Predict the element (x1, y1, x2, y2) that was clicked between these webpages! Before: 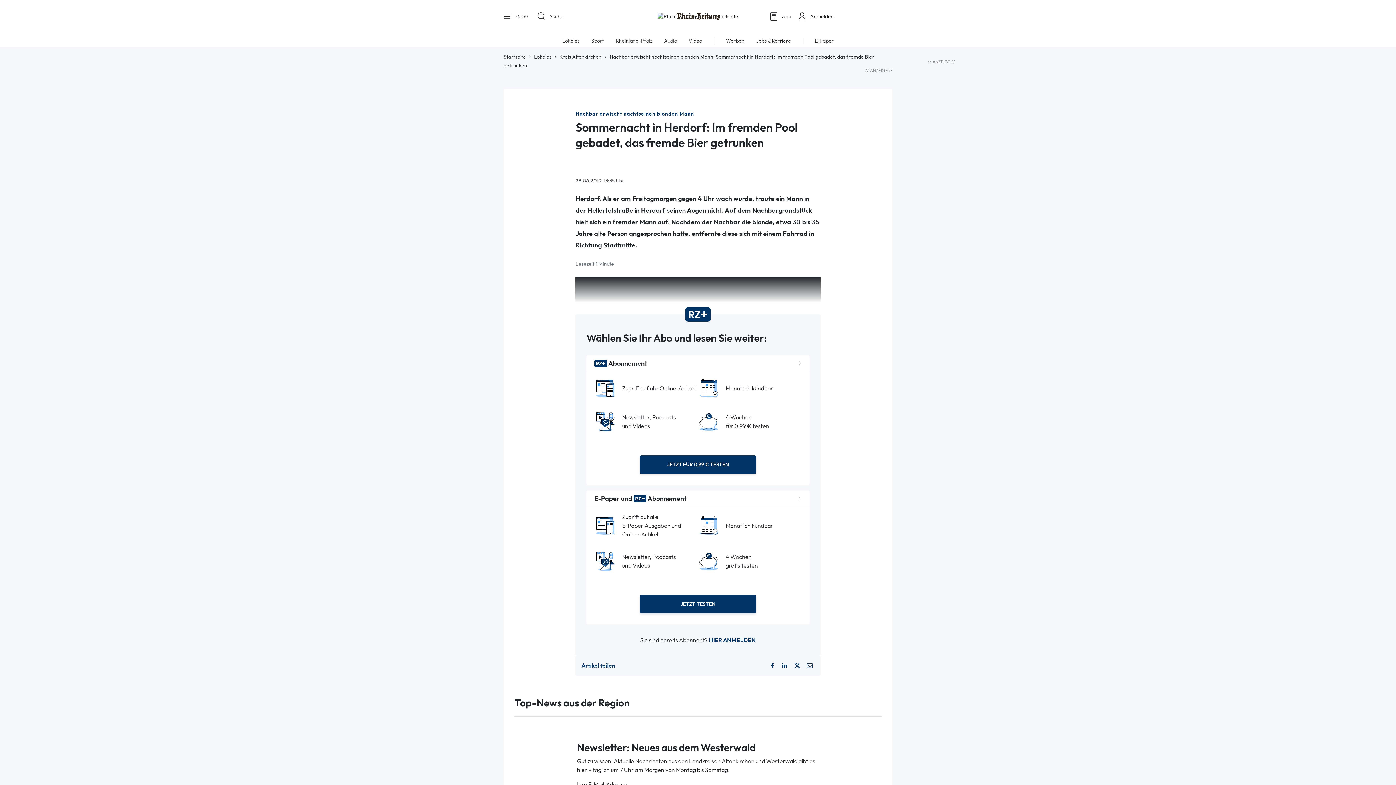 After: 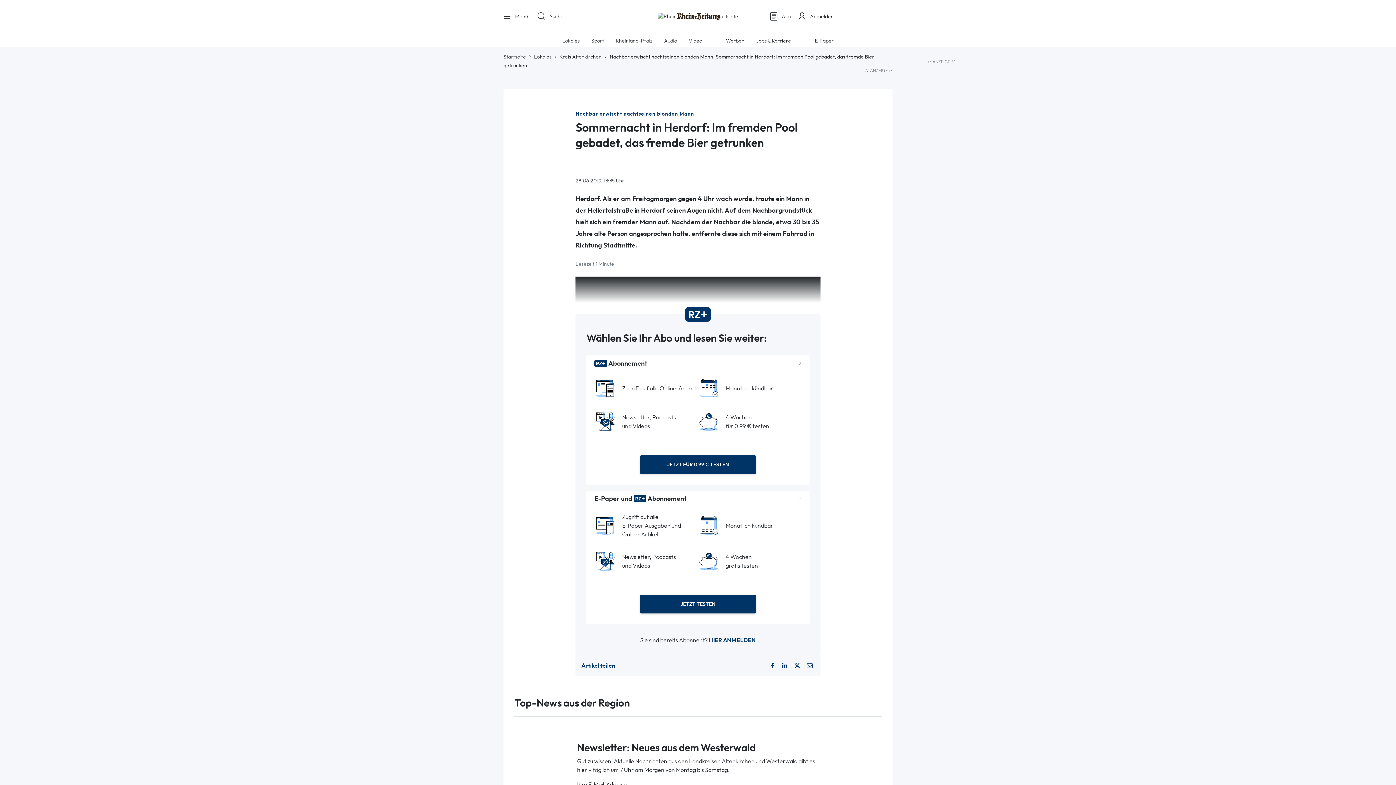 Action: label:   bbox: (575, 160, 576, 167)